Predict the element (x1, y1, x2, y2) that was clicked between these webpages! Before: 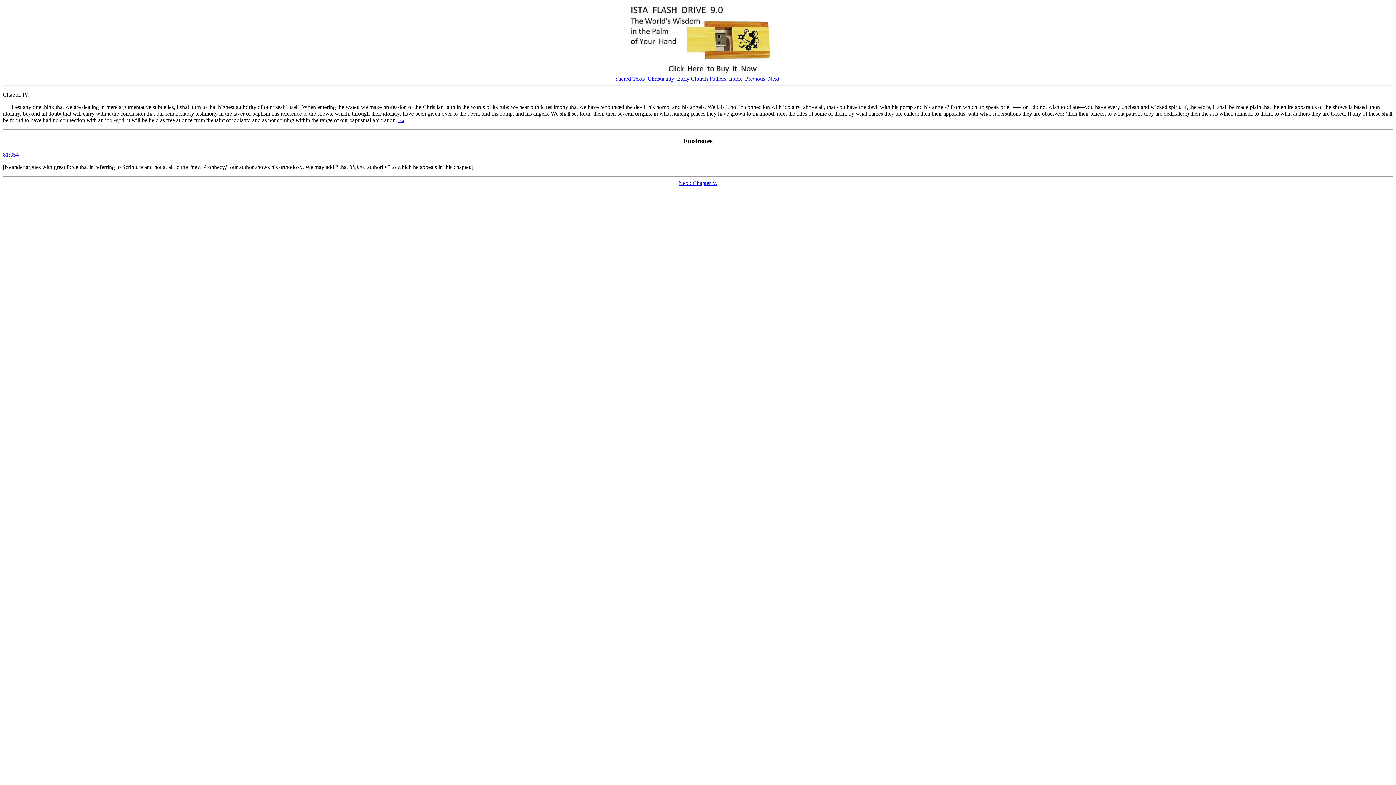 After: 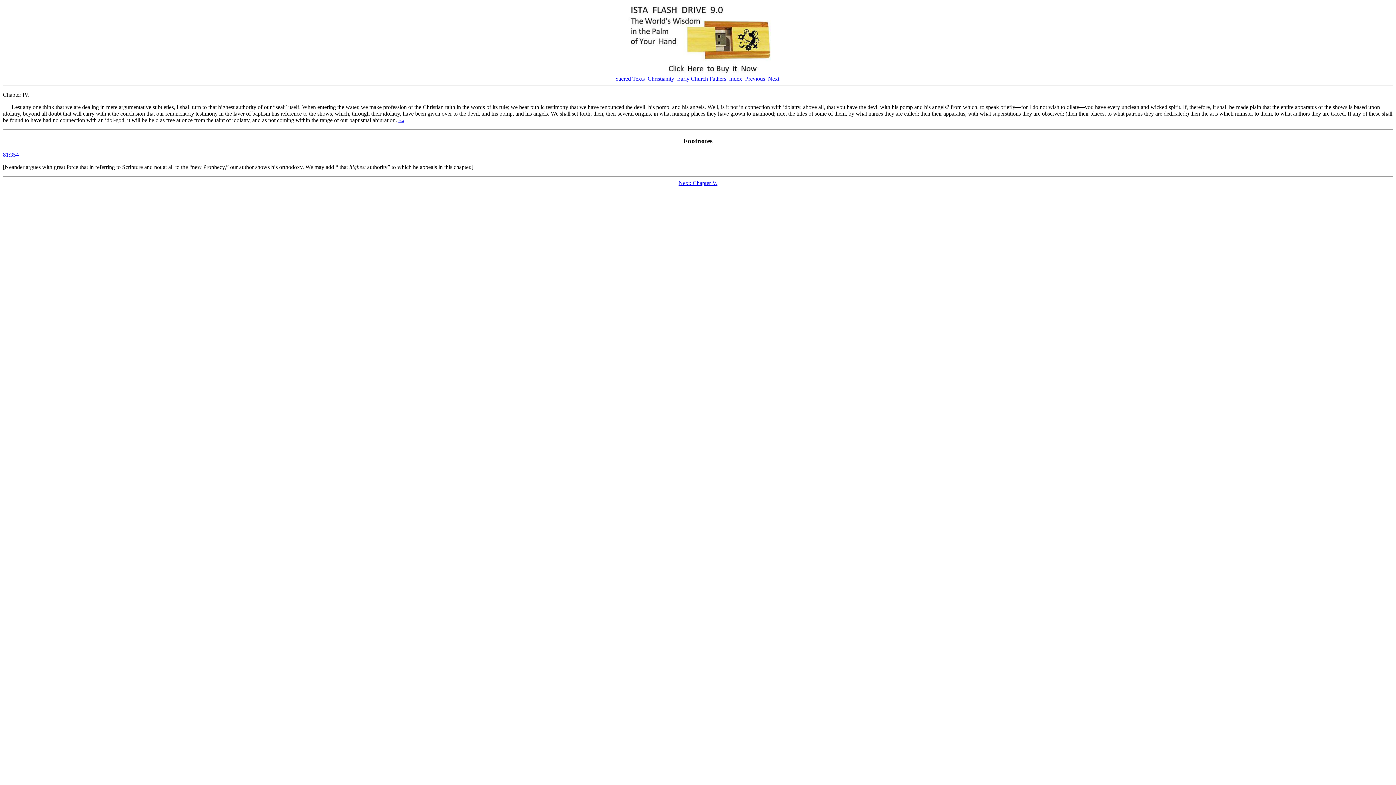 Action: label: 81:354 bbox: (2, 151, 18, 157)